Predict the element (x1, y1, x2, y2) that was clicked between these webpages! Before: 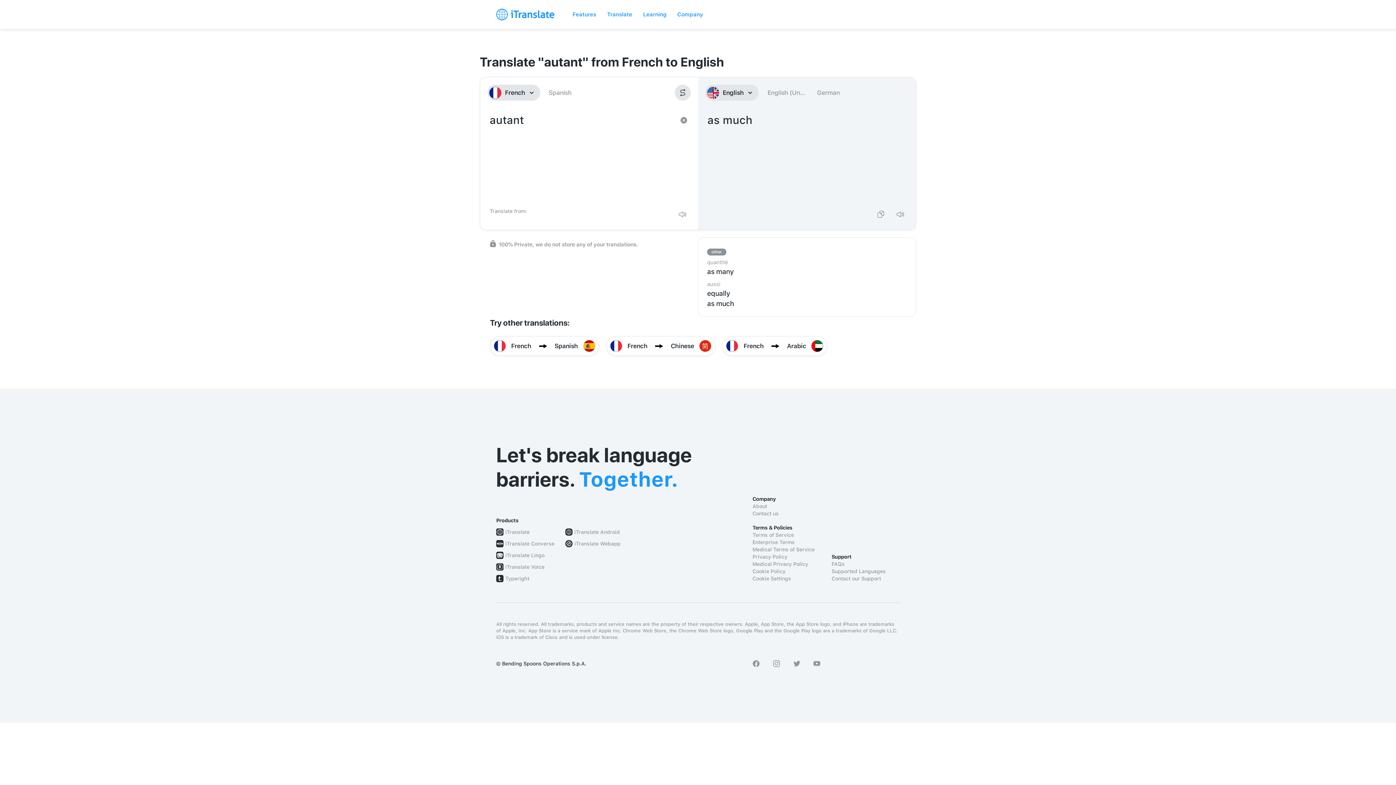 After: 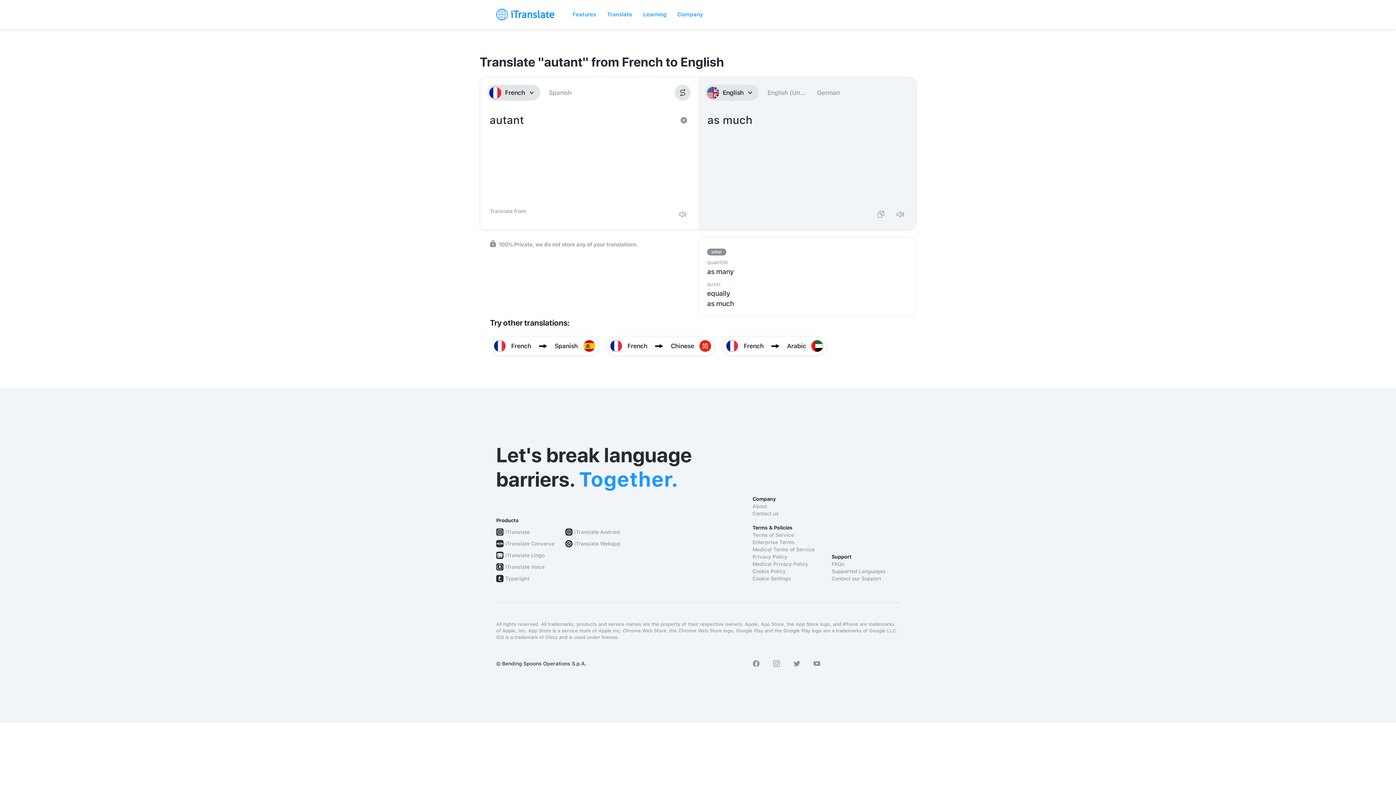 Action: bbox: (752, 660, 760, 667)